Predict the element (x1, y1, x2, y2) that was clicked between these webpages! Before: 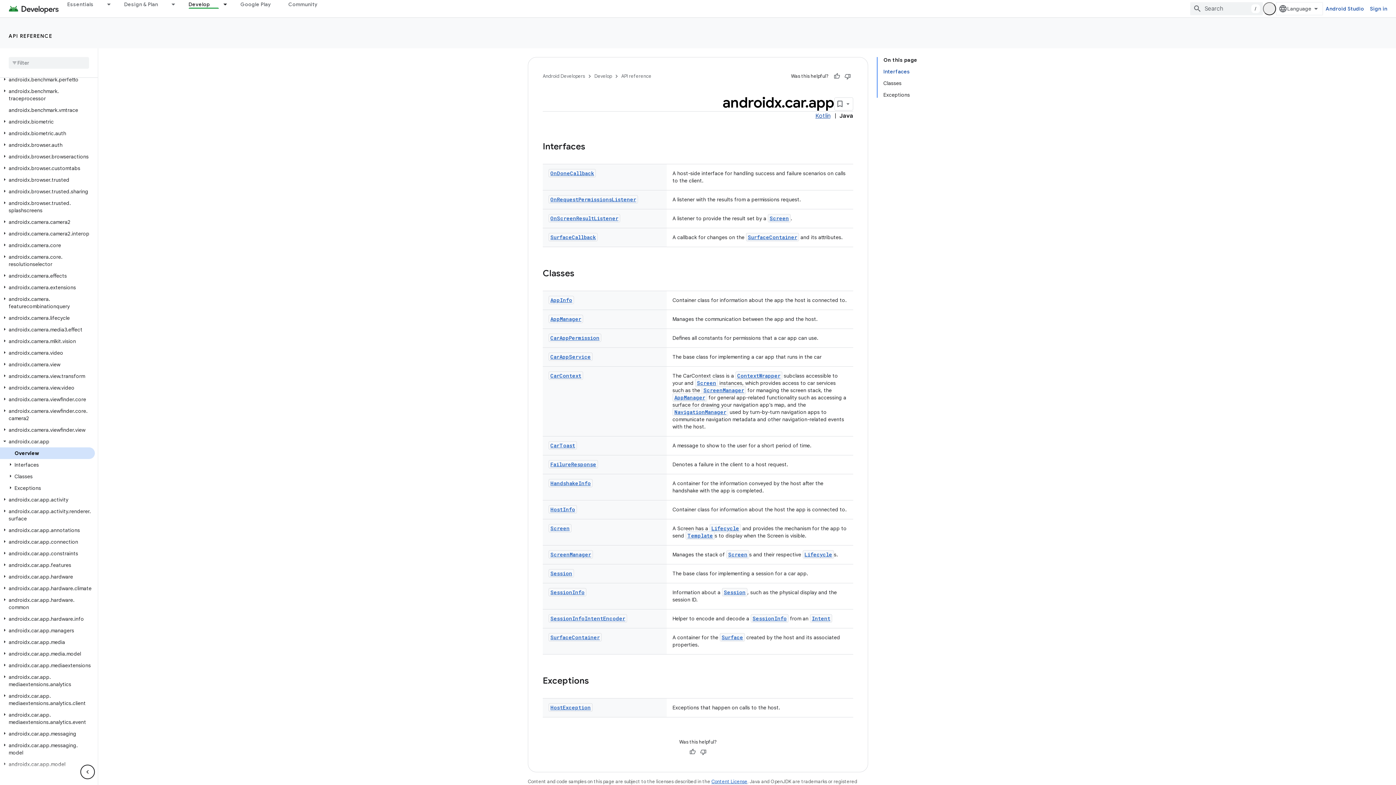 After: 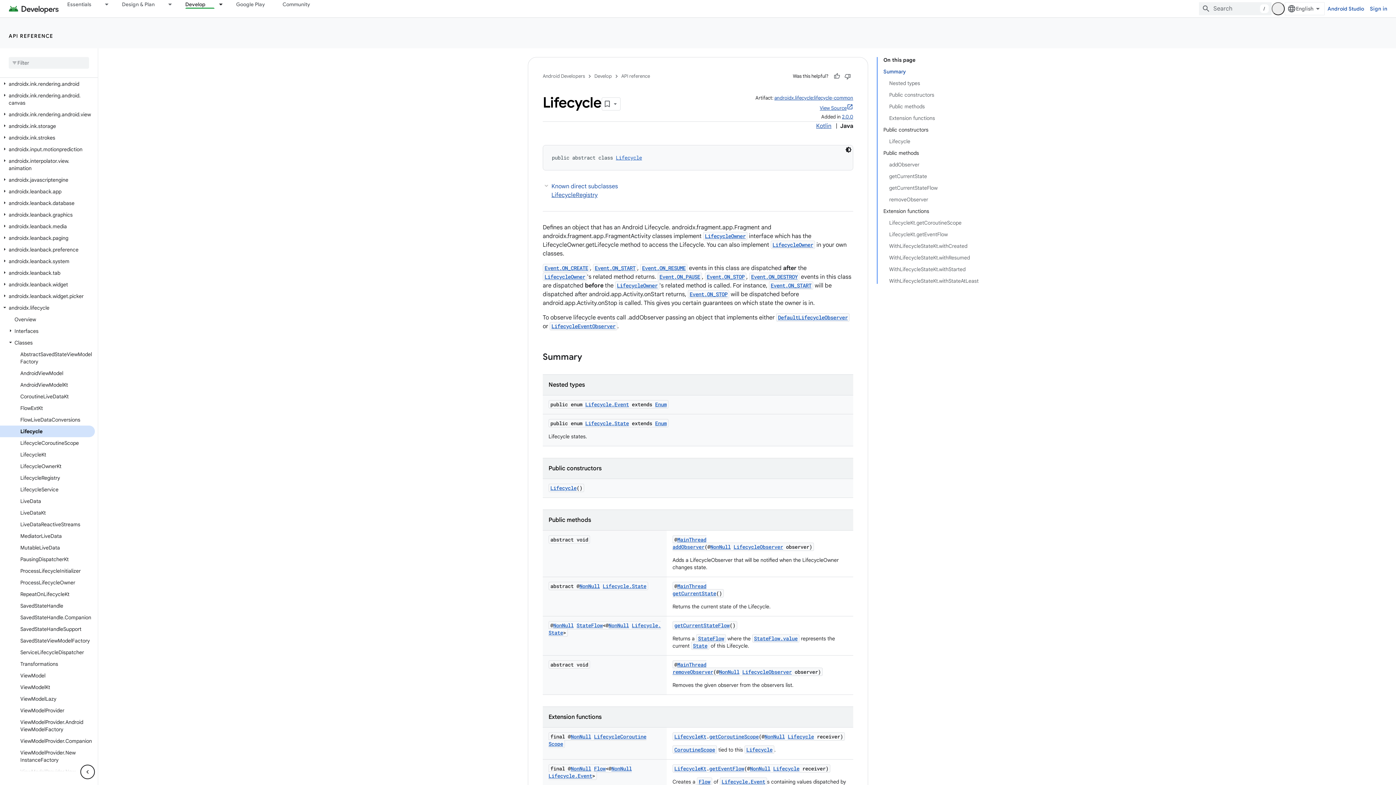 Action: label: Lifecycle bbox: (711, 525, 739, 532)